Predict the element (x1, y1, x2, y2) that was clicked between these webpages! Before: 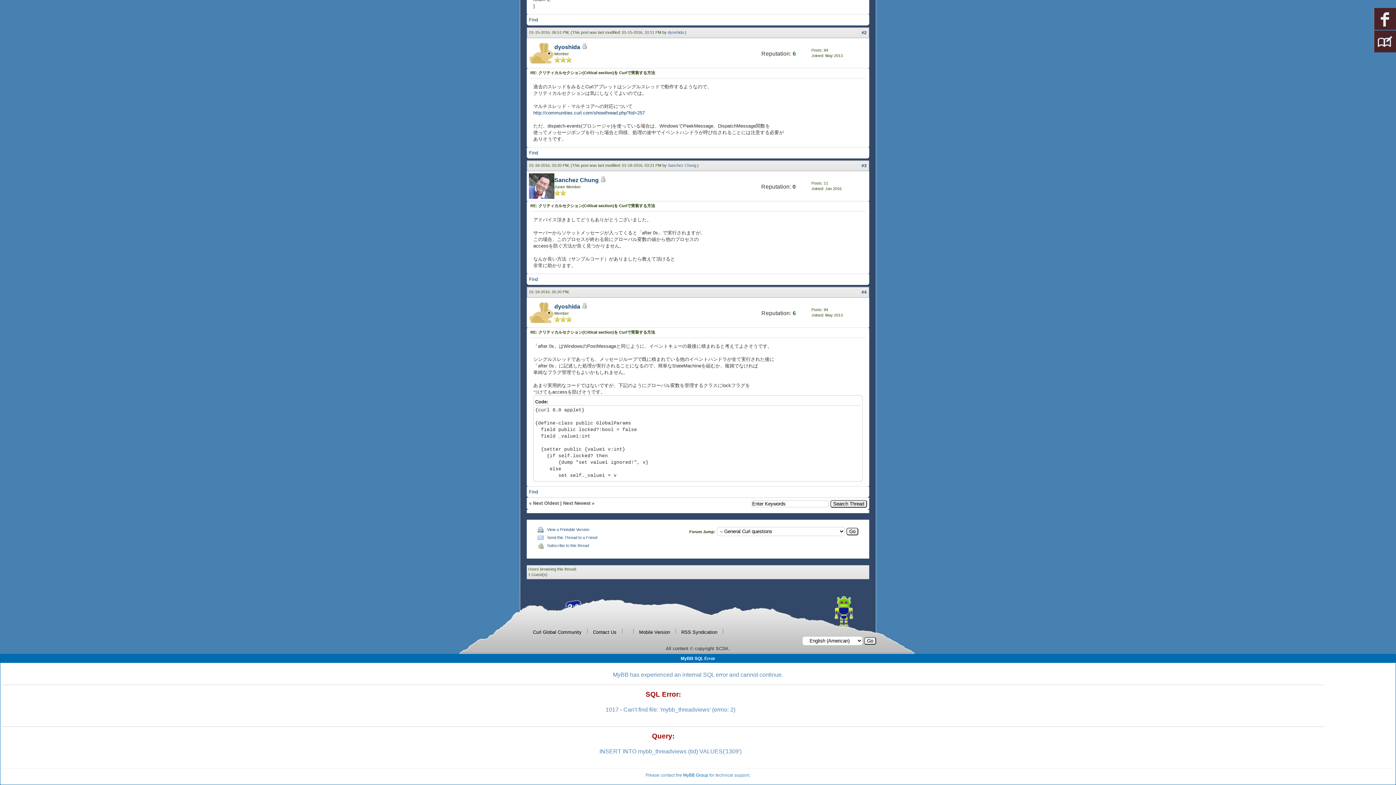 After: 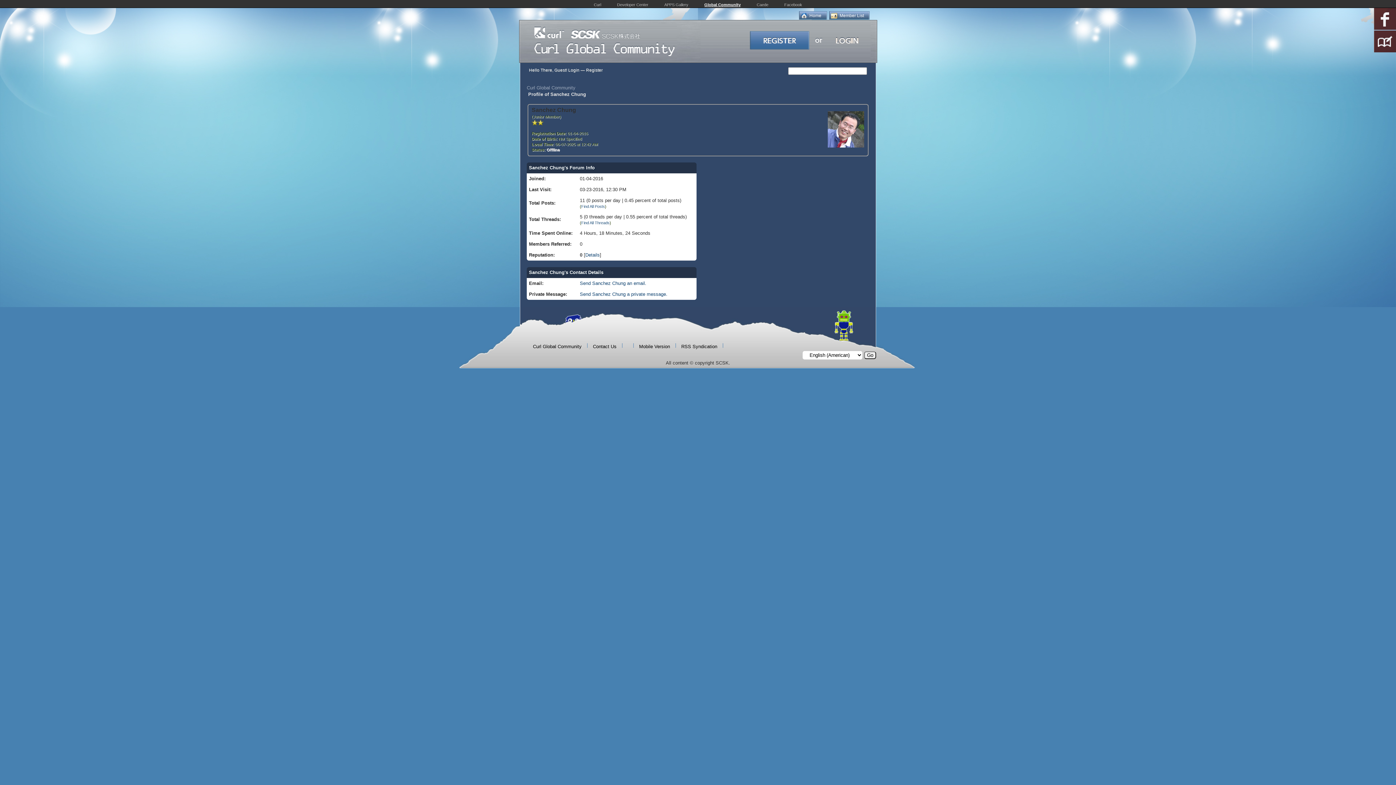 Action: bbox: (529, 194, 554, 200)